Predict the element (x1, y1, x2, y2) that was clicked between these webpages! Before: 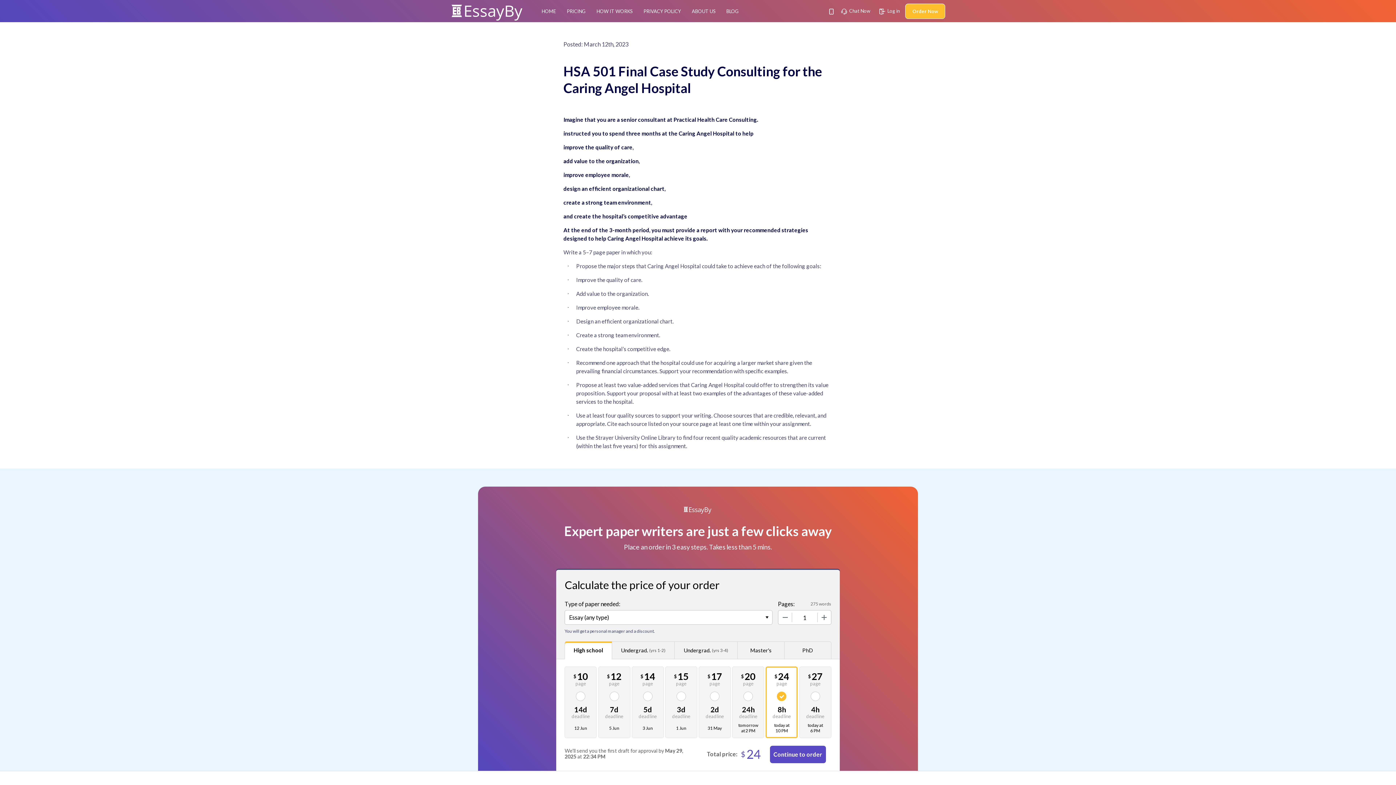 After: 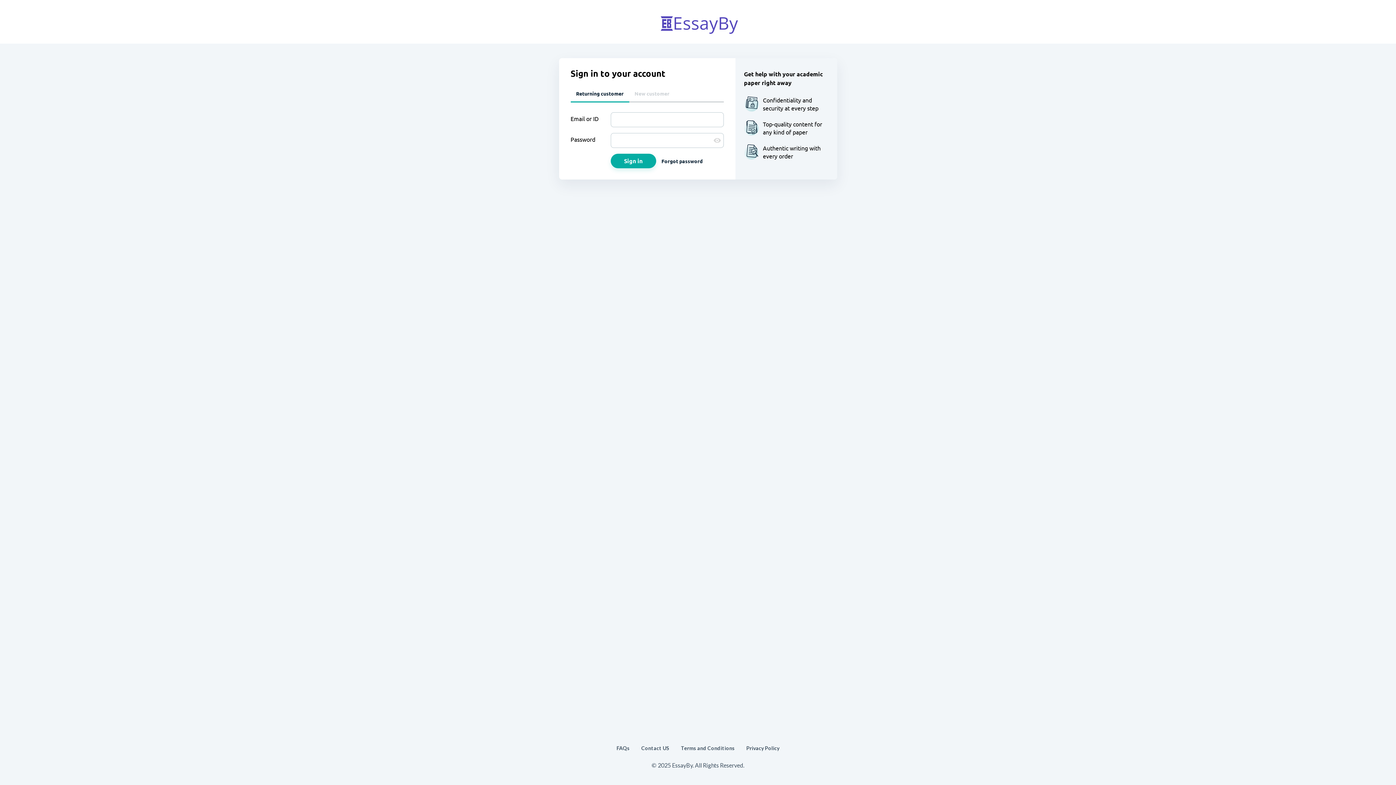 Action: label:  Log in bbox: (879, 8, 900, 13)